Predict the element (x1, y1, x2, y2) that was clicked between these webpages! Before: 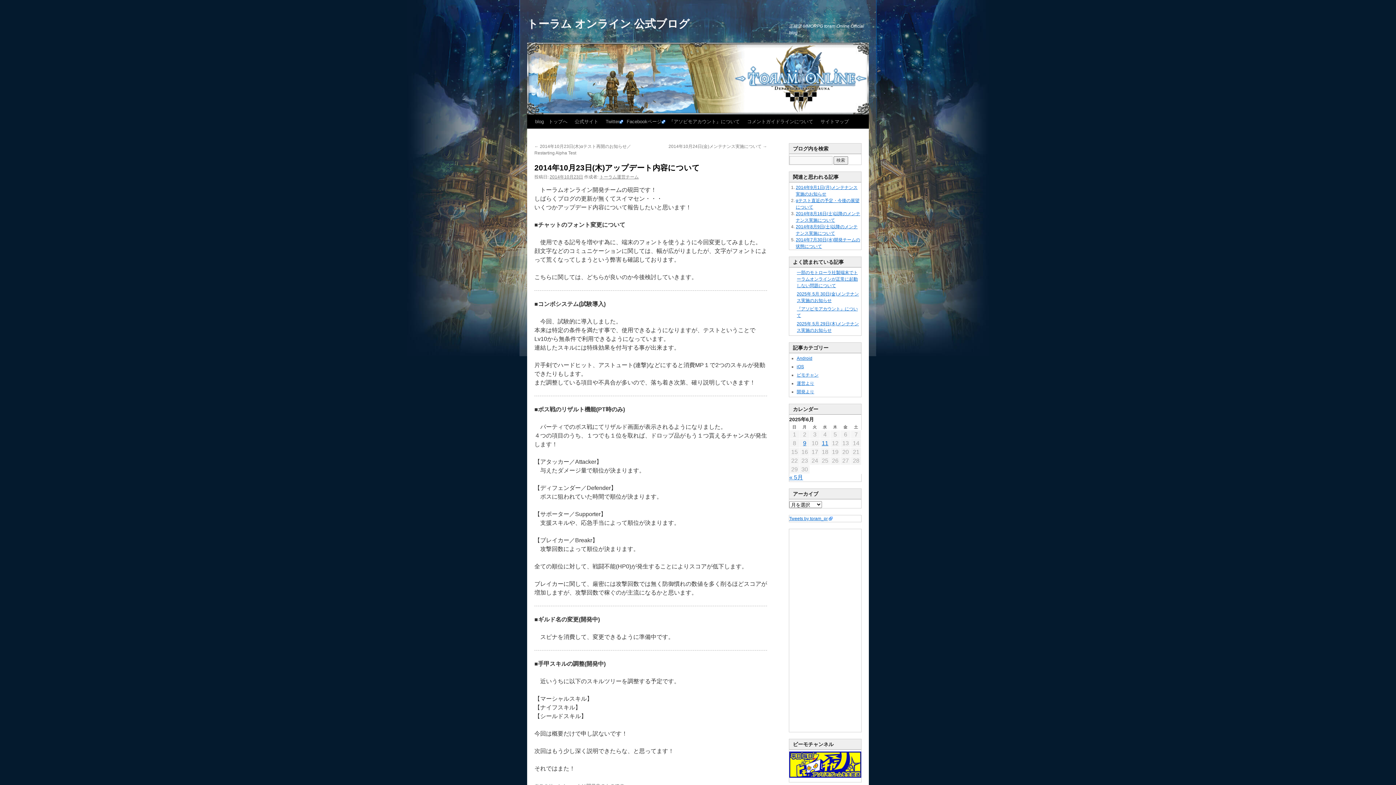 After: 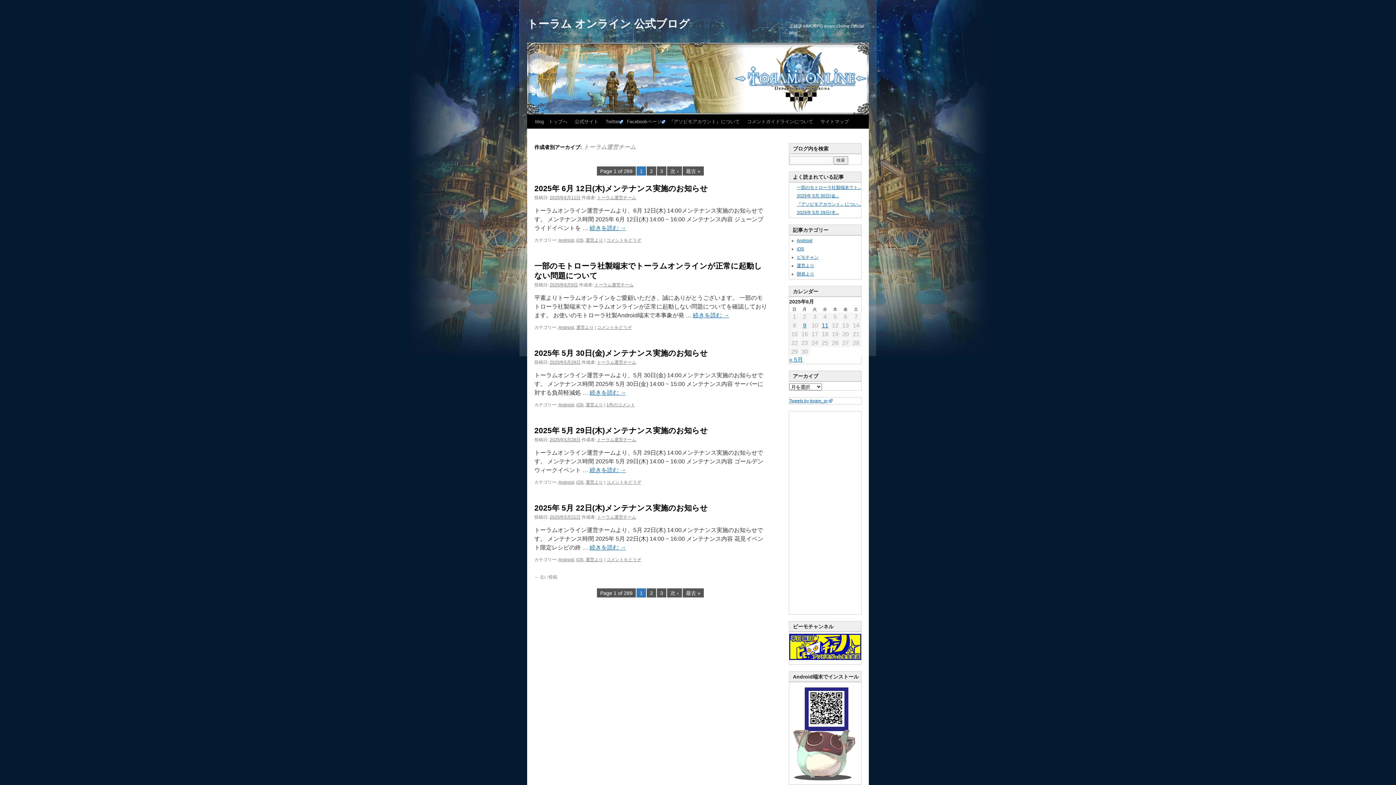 Action: bbox: (599, 174, 638, 179) label: トーラム運営チーム